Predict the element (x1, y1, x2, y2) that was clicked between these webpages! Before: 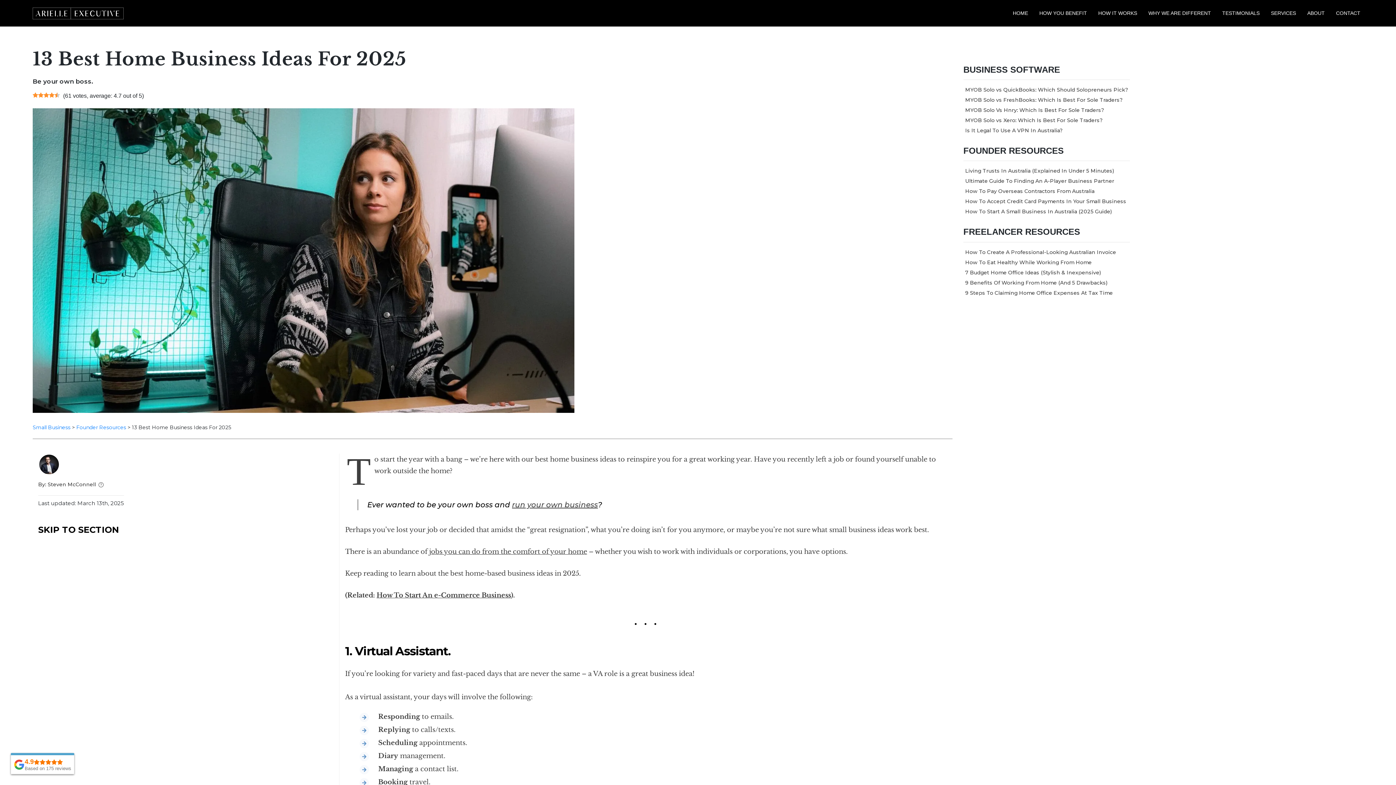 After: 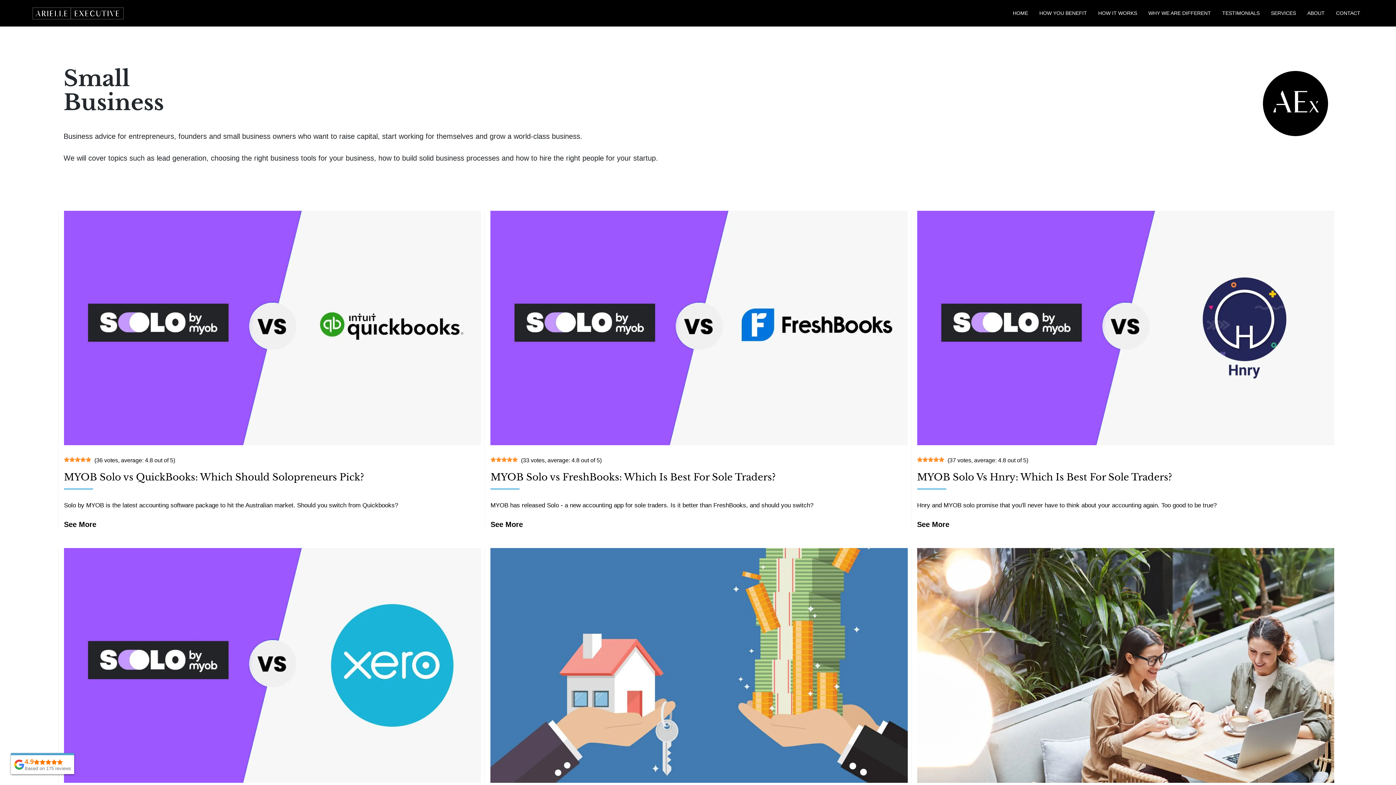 Action: bbox: (32, 424, 70, 430) label: Small Business